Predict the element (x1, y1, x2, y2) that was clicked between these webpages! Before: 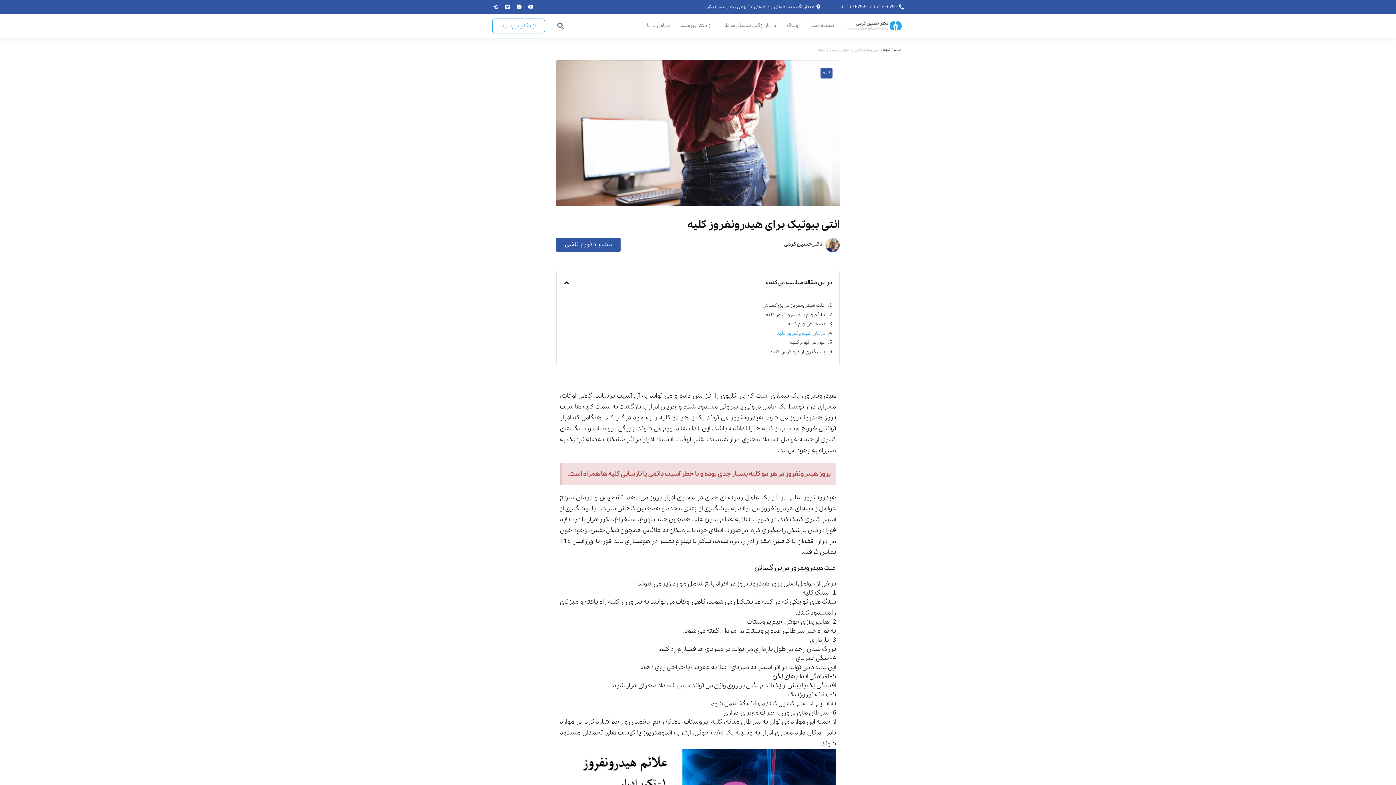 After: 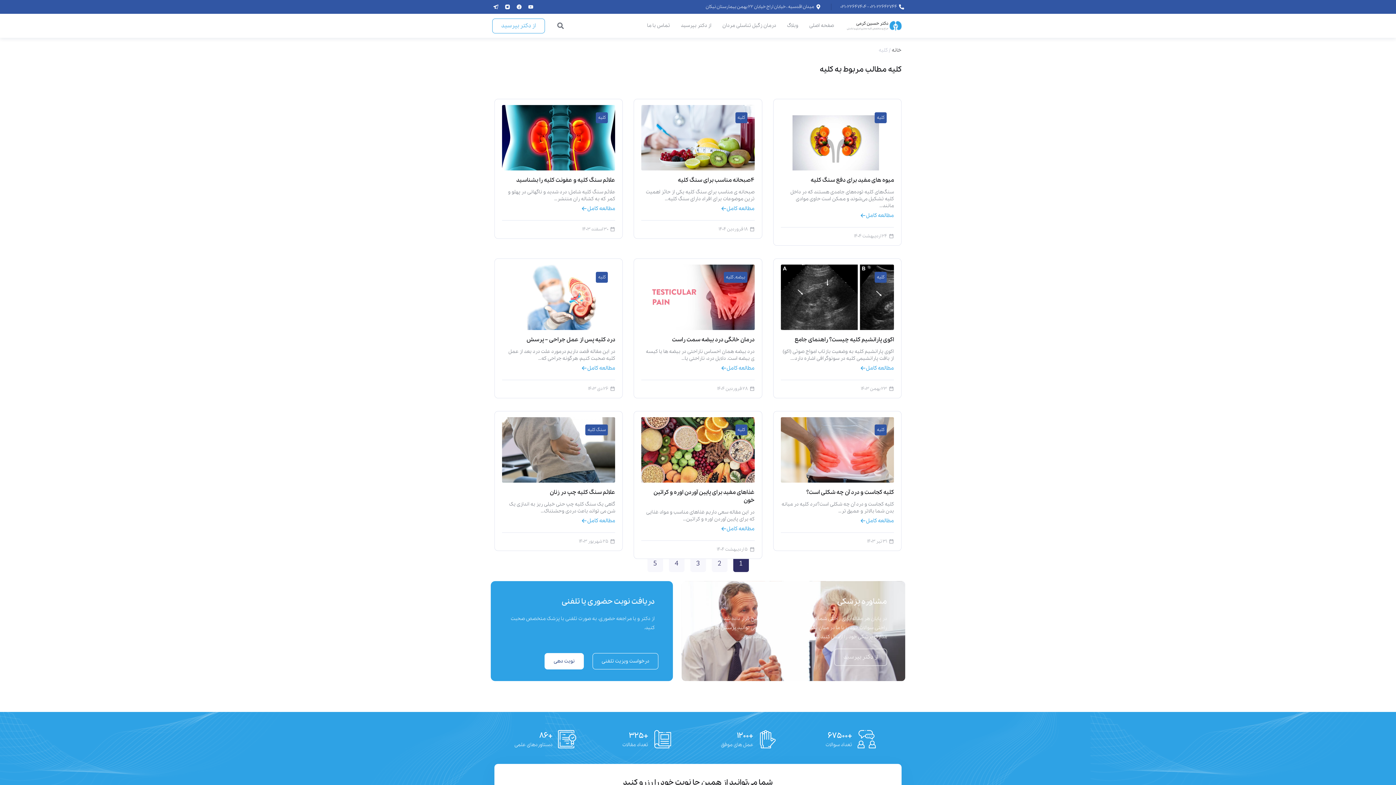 Action: bbox: (822, 108, 830, 114) label: کلیه